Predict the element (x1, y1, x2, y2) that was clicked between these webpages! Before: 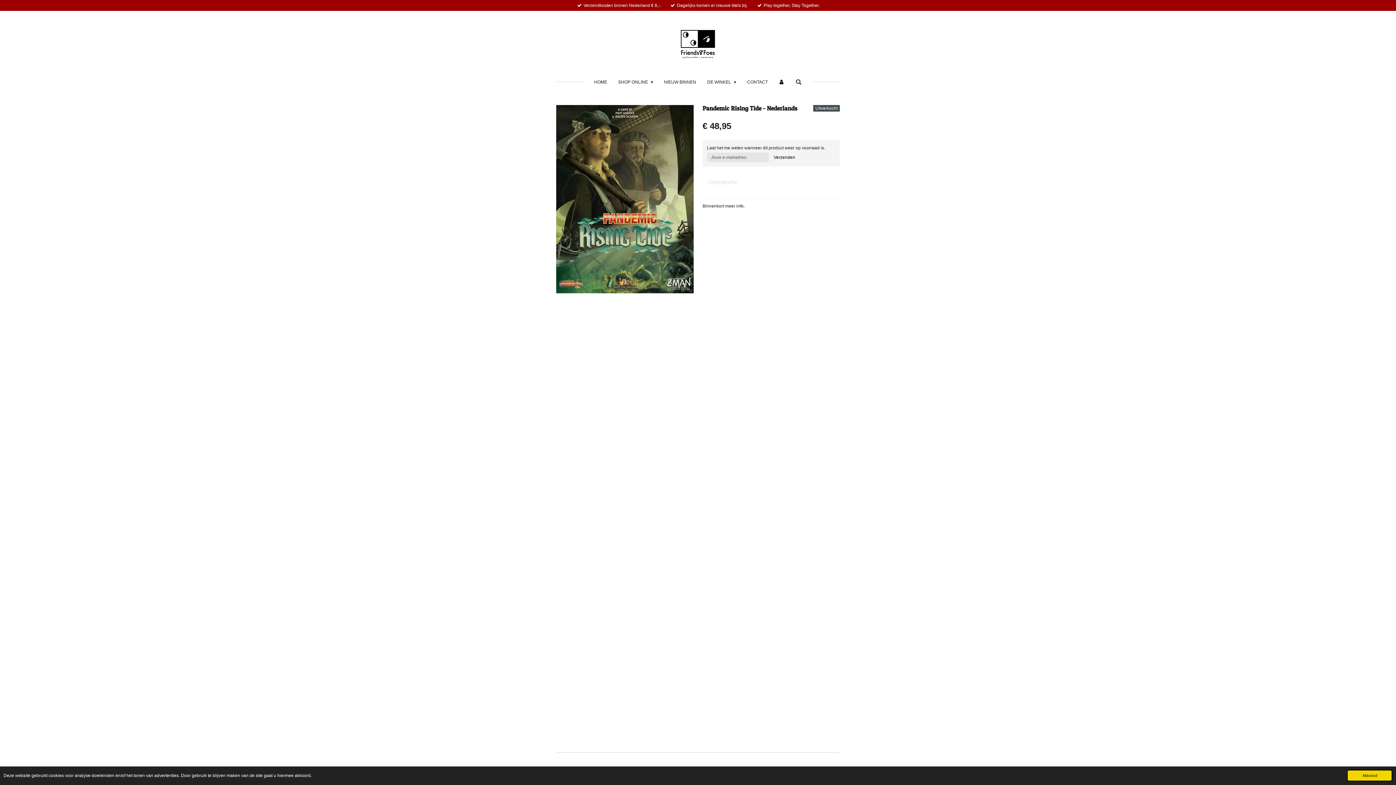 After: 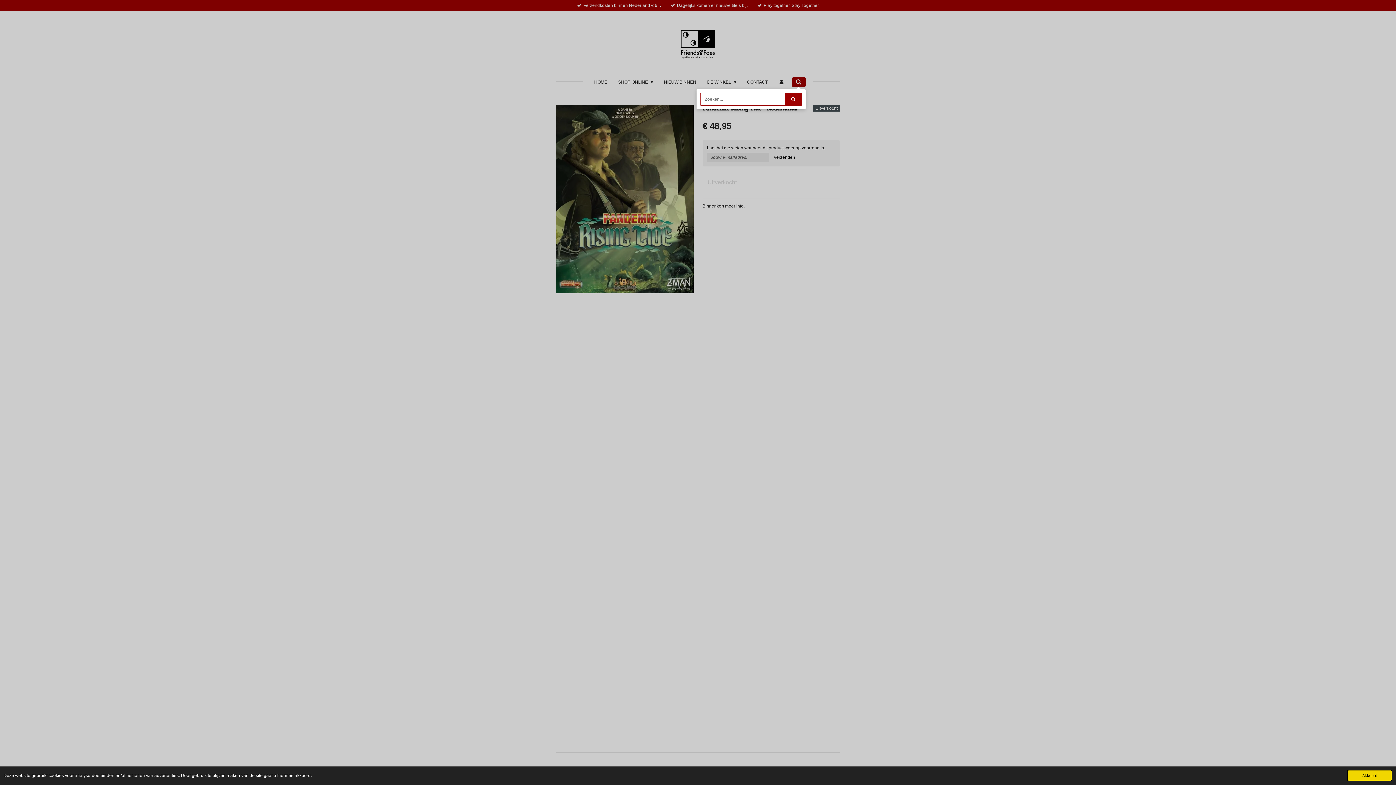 Action: bbox: (792, 77, 805, 86)